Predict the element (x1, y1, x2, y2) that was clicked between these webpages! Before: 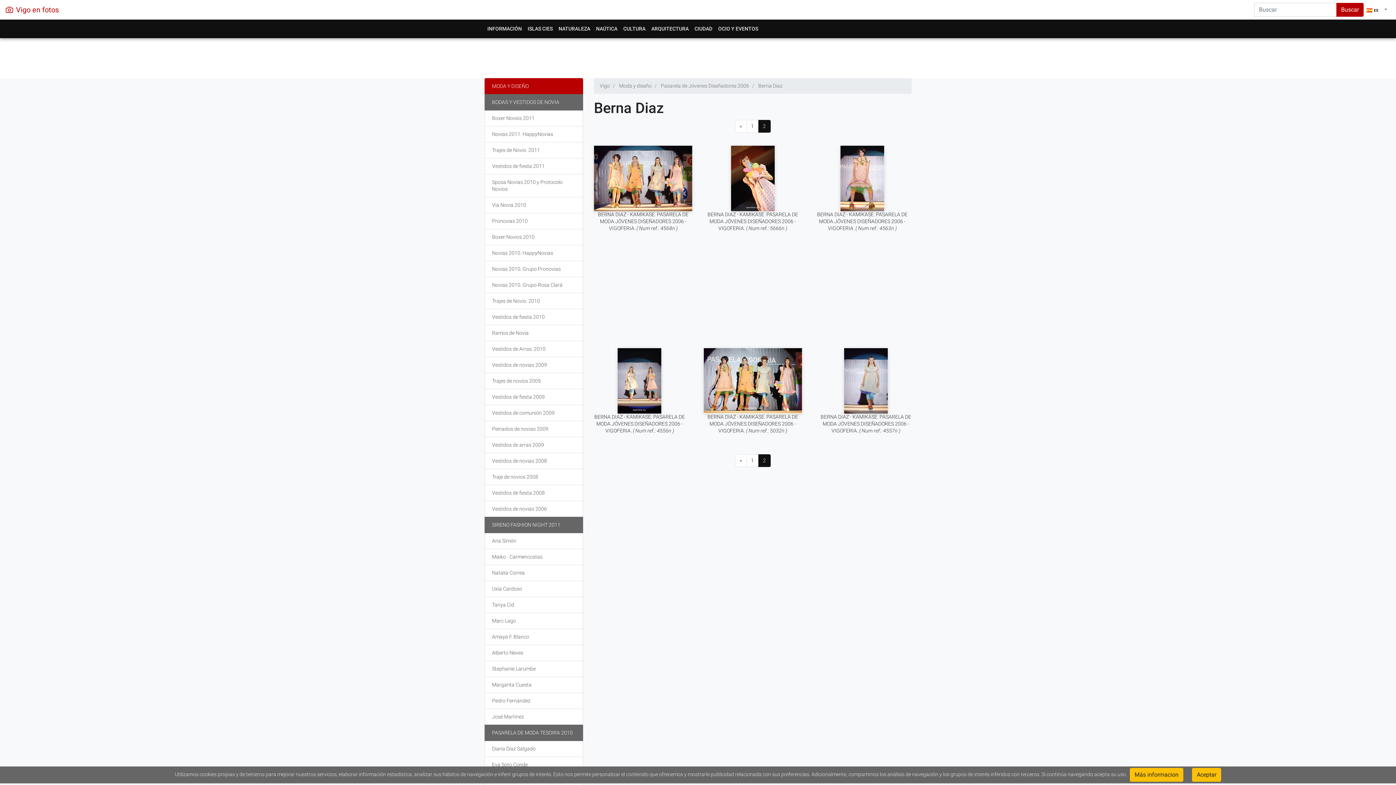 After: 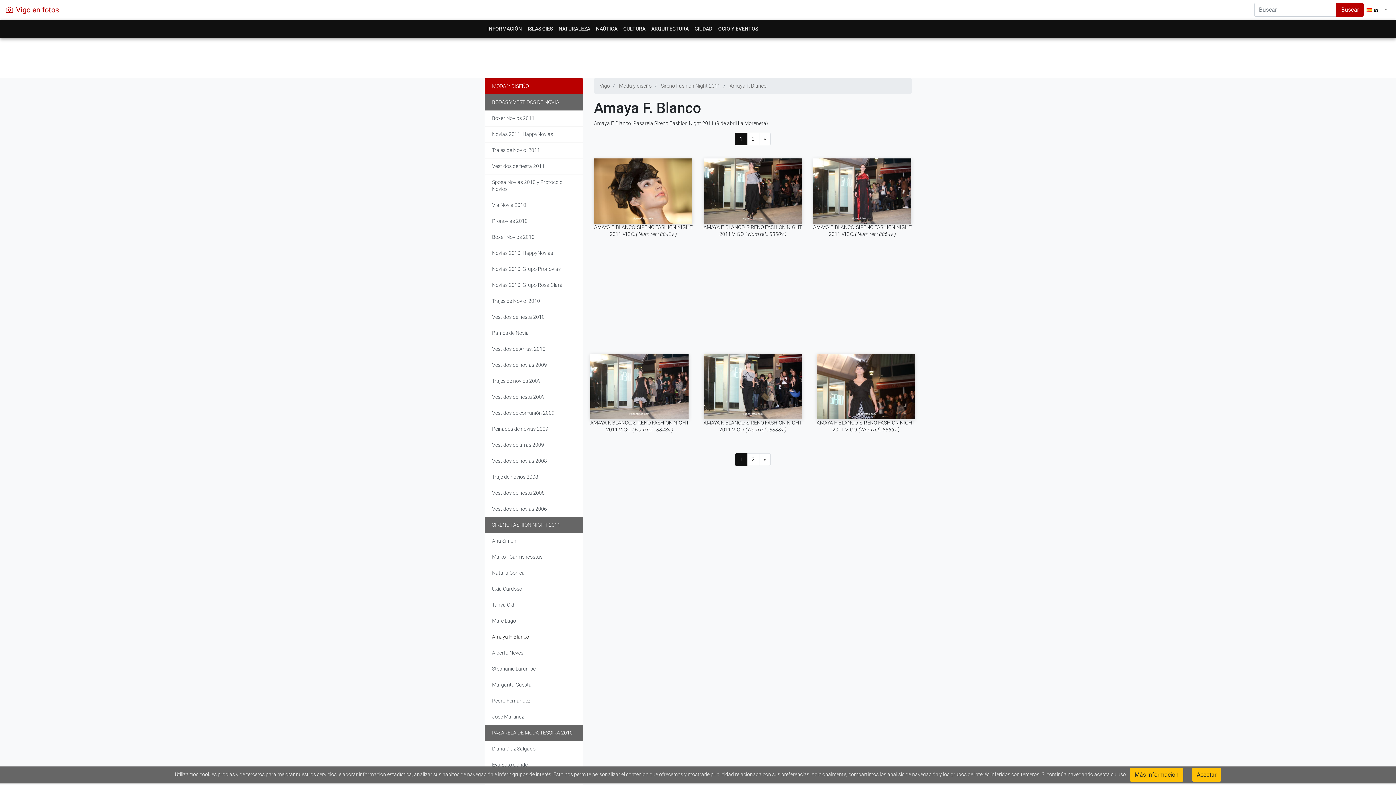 Action: bbox: (484, 629, 583, 645) label: Amaya F. Blanco